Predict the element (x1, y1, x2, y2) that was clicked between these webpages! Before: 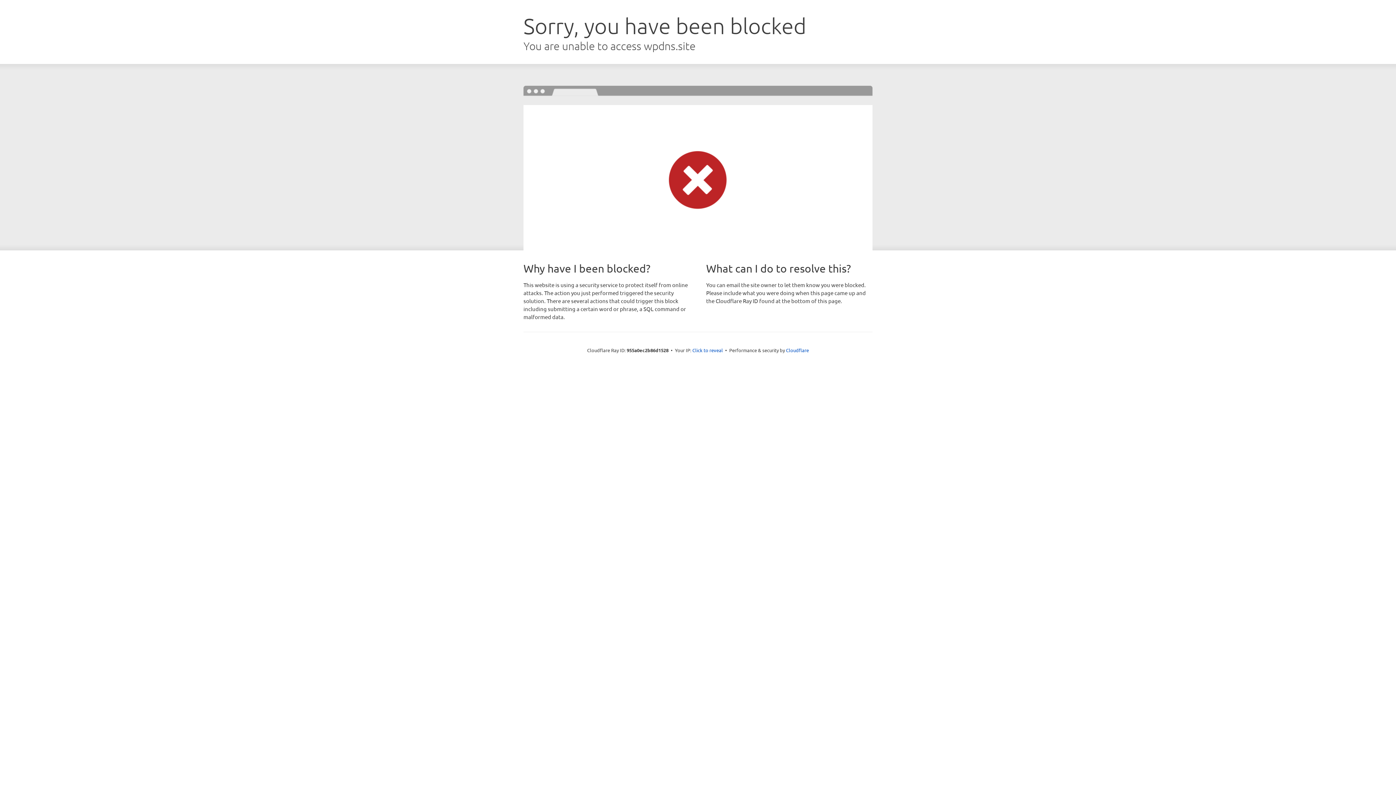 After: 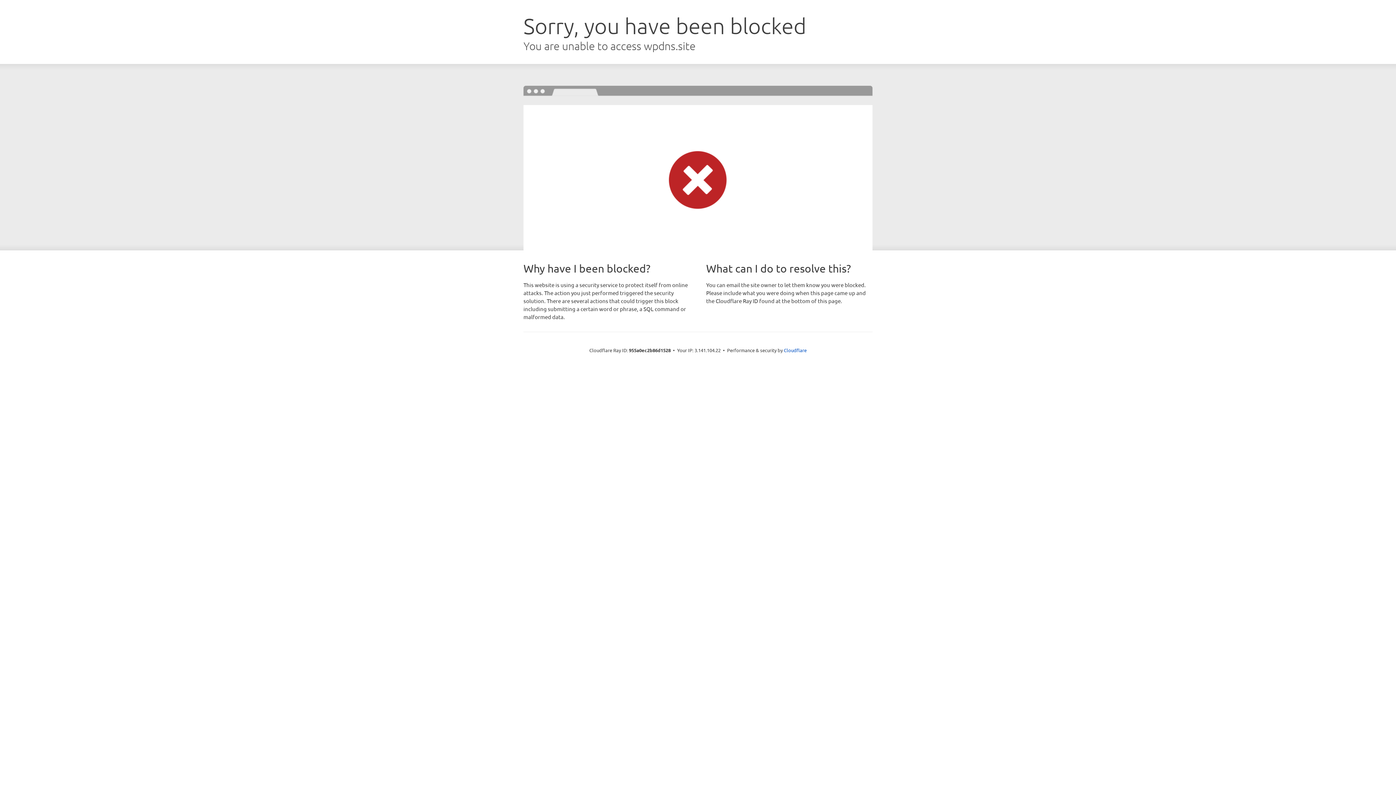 Action: bbox: (692, 346, 723, 353) label: Click to reveal